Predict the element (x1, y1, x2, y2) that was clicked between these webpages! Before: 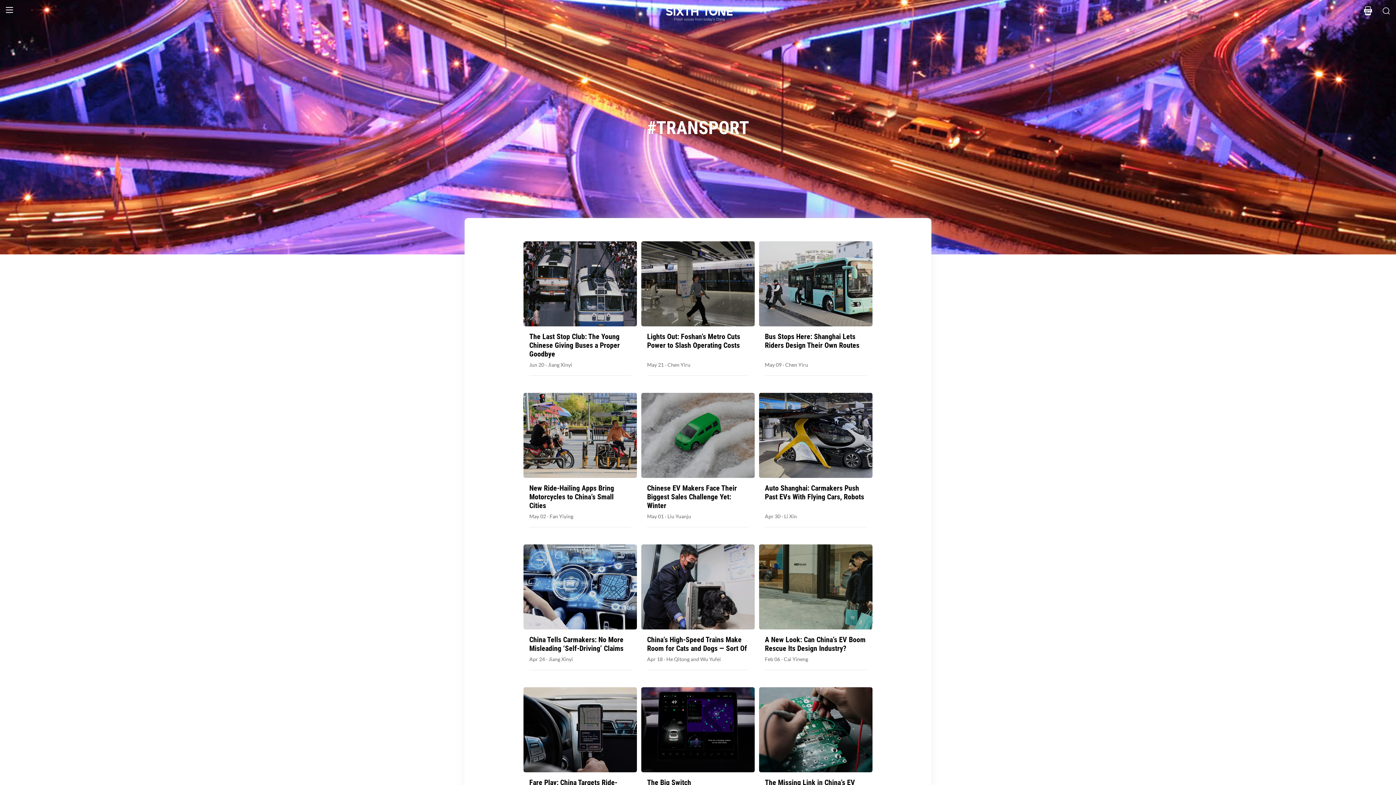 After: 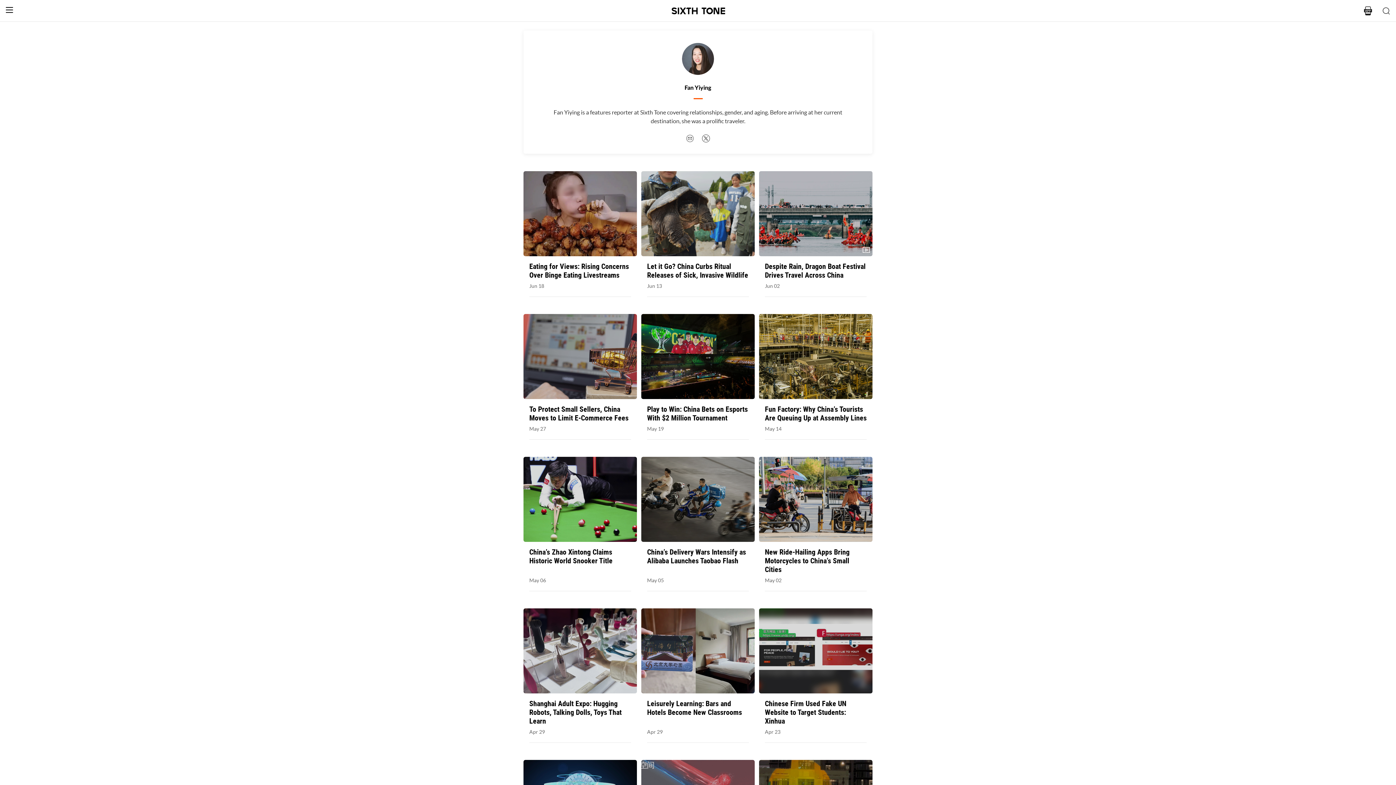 Action: bbox: (549, 513, 573, 519) label: Fan Yiying